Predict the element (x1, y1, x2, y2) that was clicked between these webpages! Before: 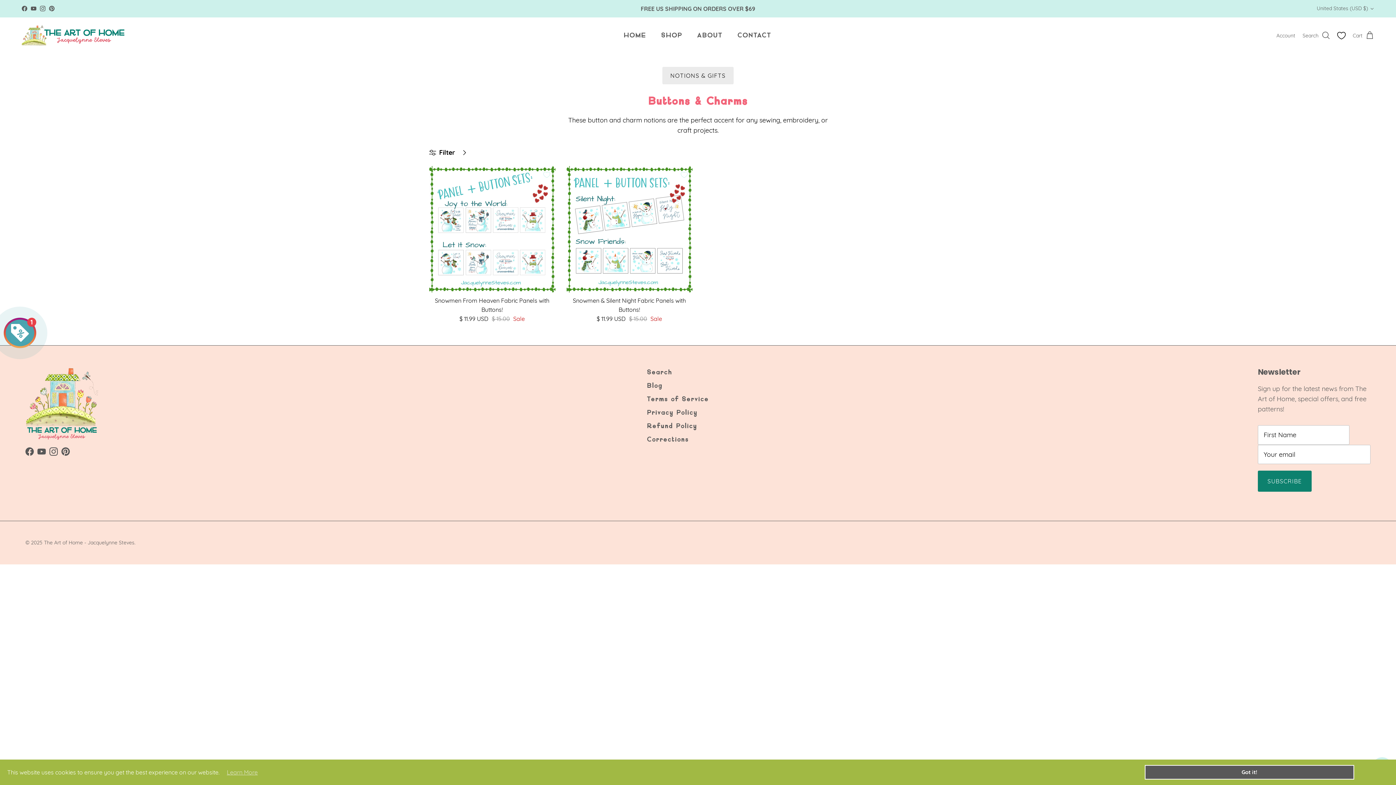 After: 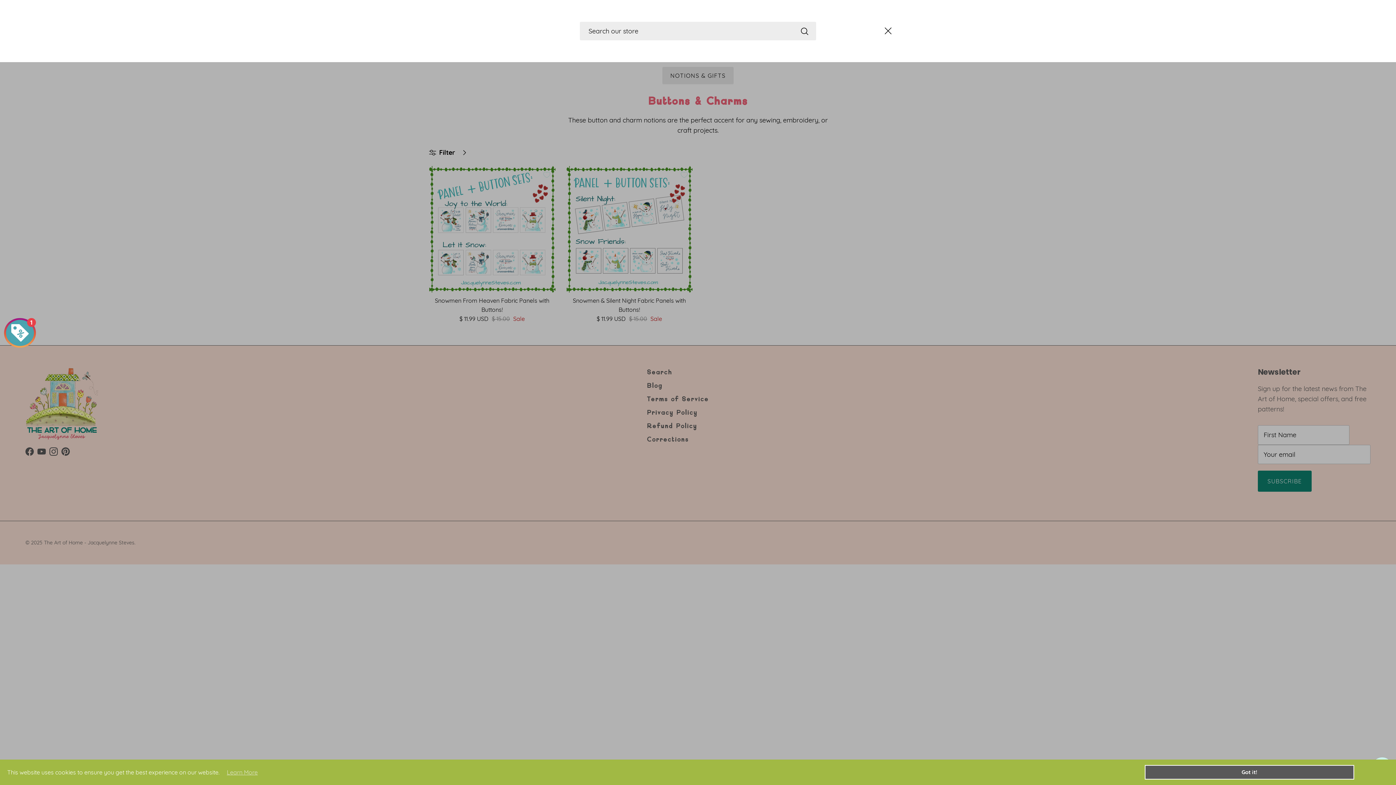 Action: bbox: (1302, 30, 1330, 40) label: Search